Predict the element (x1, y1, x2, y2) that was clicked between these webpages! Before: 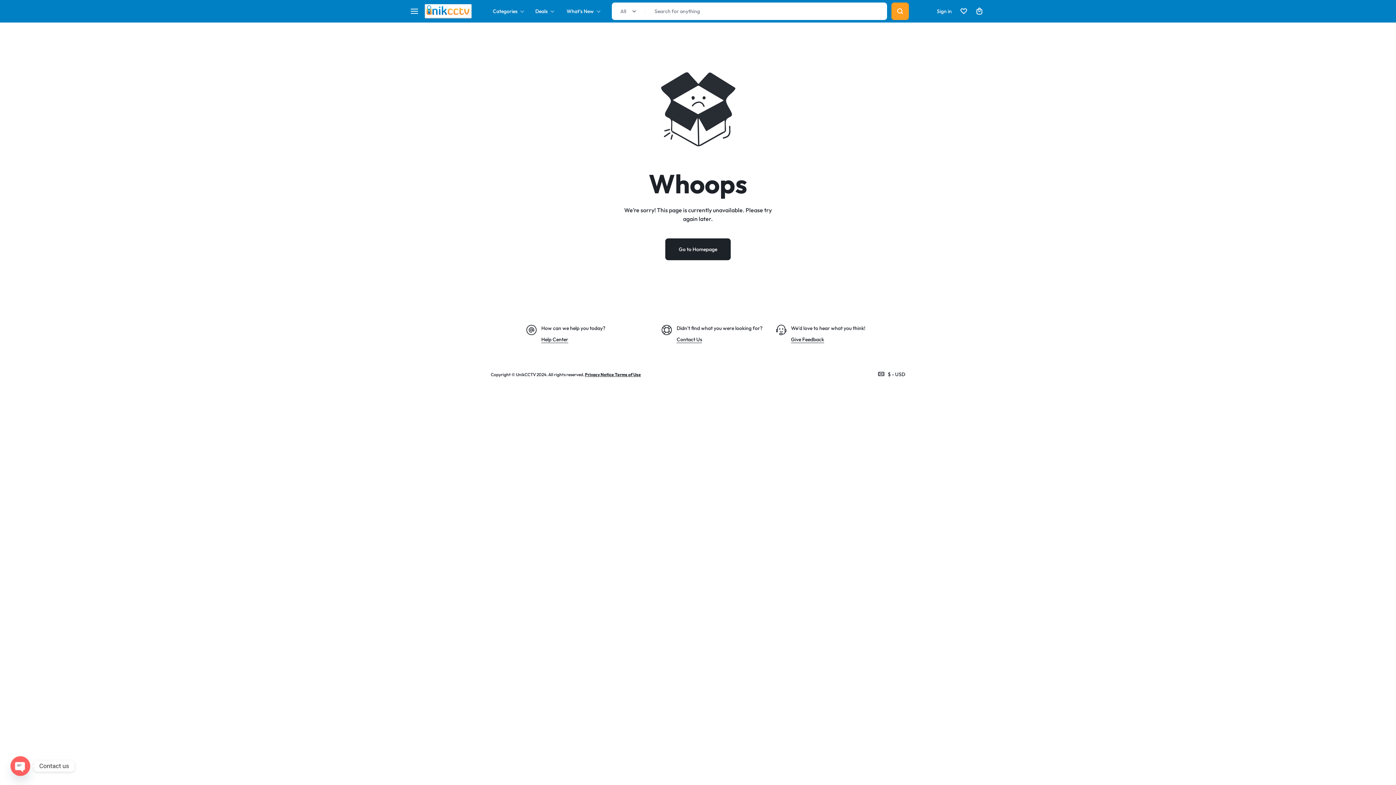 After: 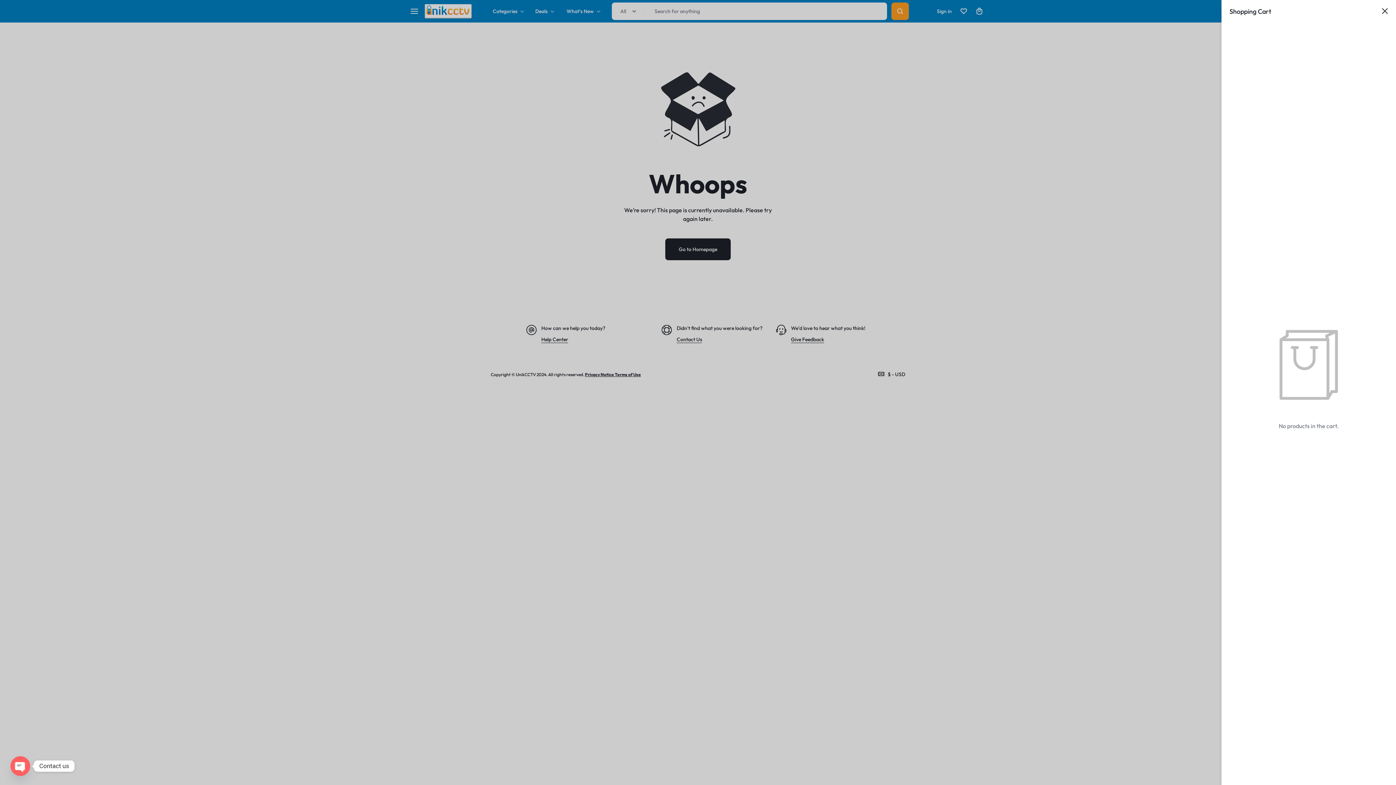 Action: label: Cart bbox: (976, 3, 983, 19)